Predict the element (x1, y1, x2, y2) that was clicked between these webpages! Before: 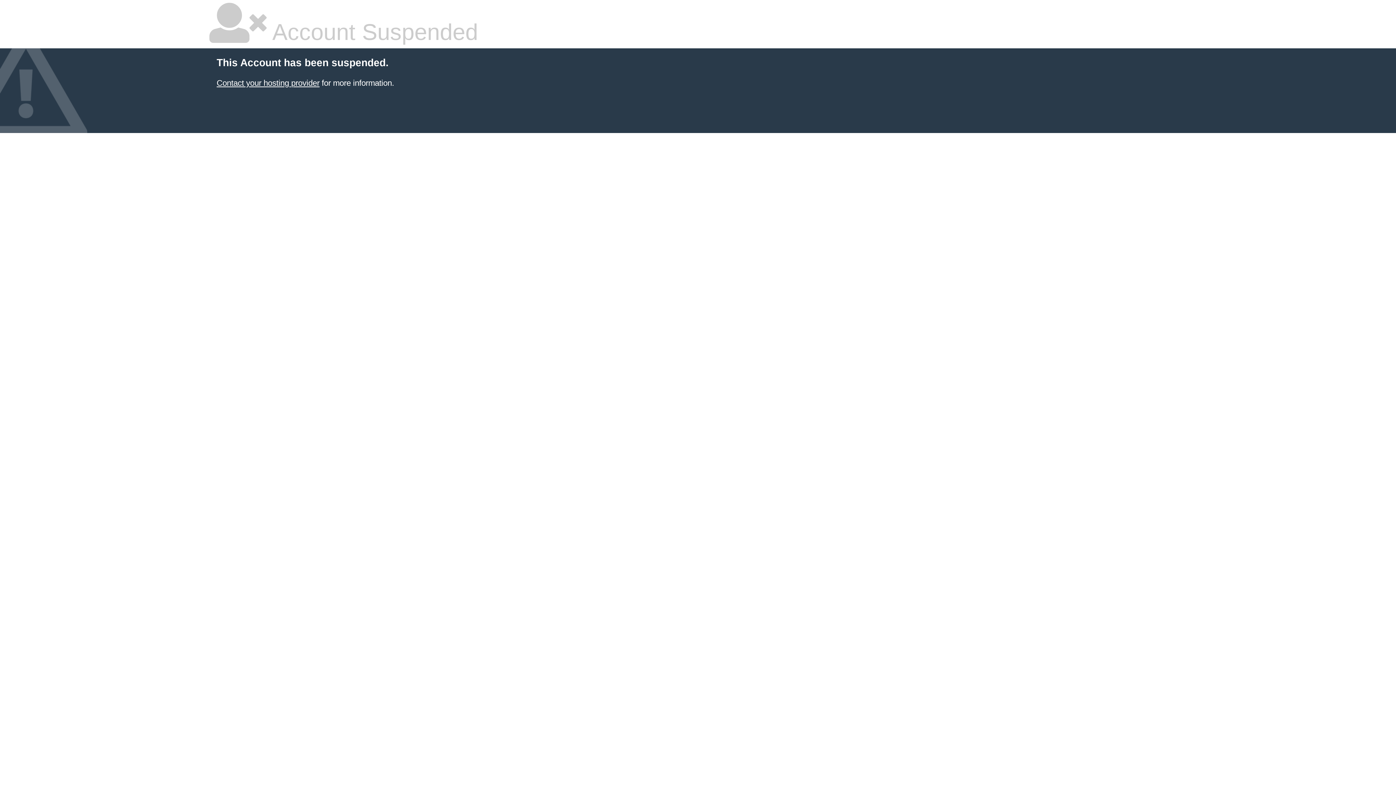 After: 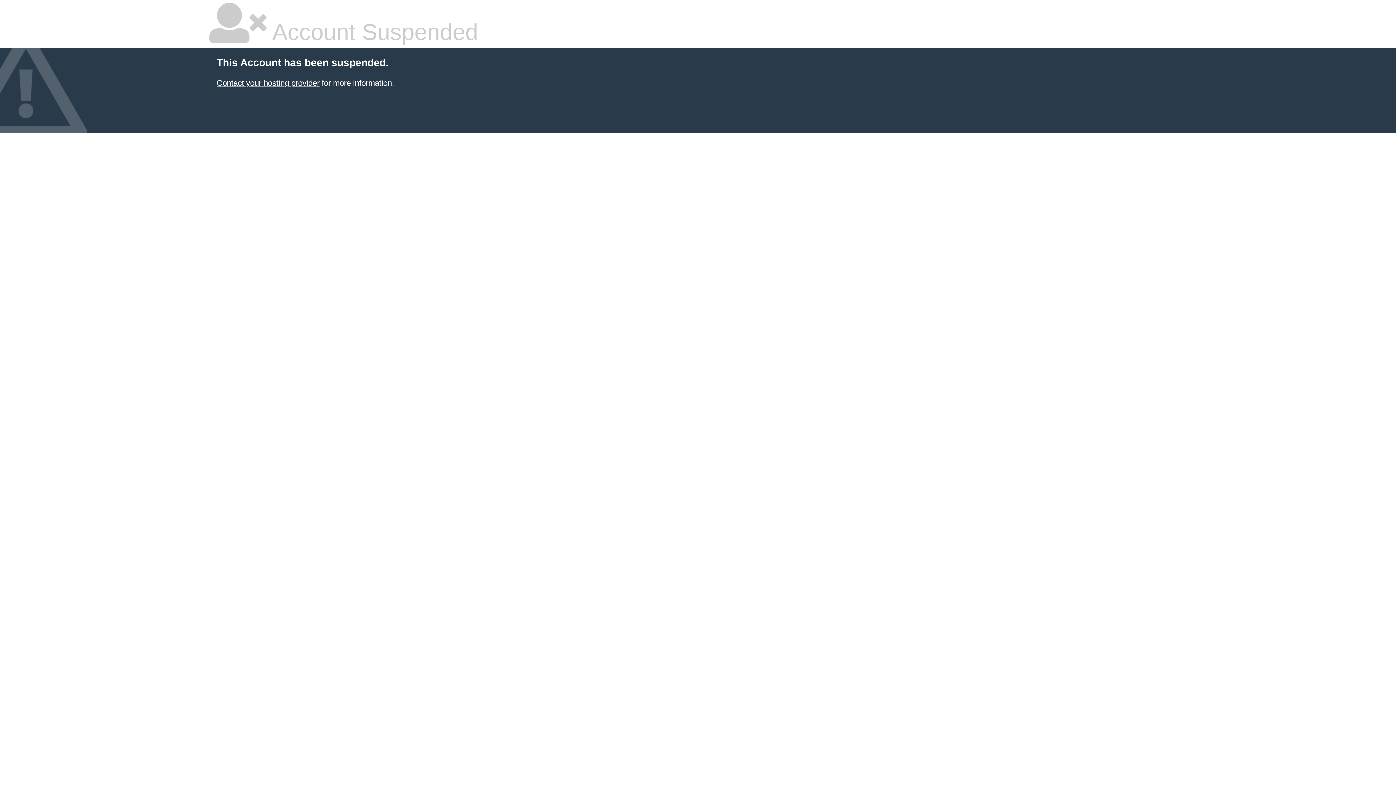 Action: label: Contact your hosting provider bbox: (216, 78, 319, 87)